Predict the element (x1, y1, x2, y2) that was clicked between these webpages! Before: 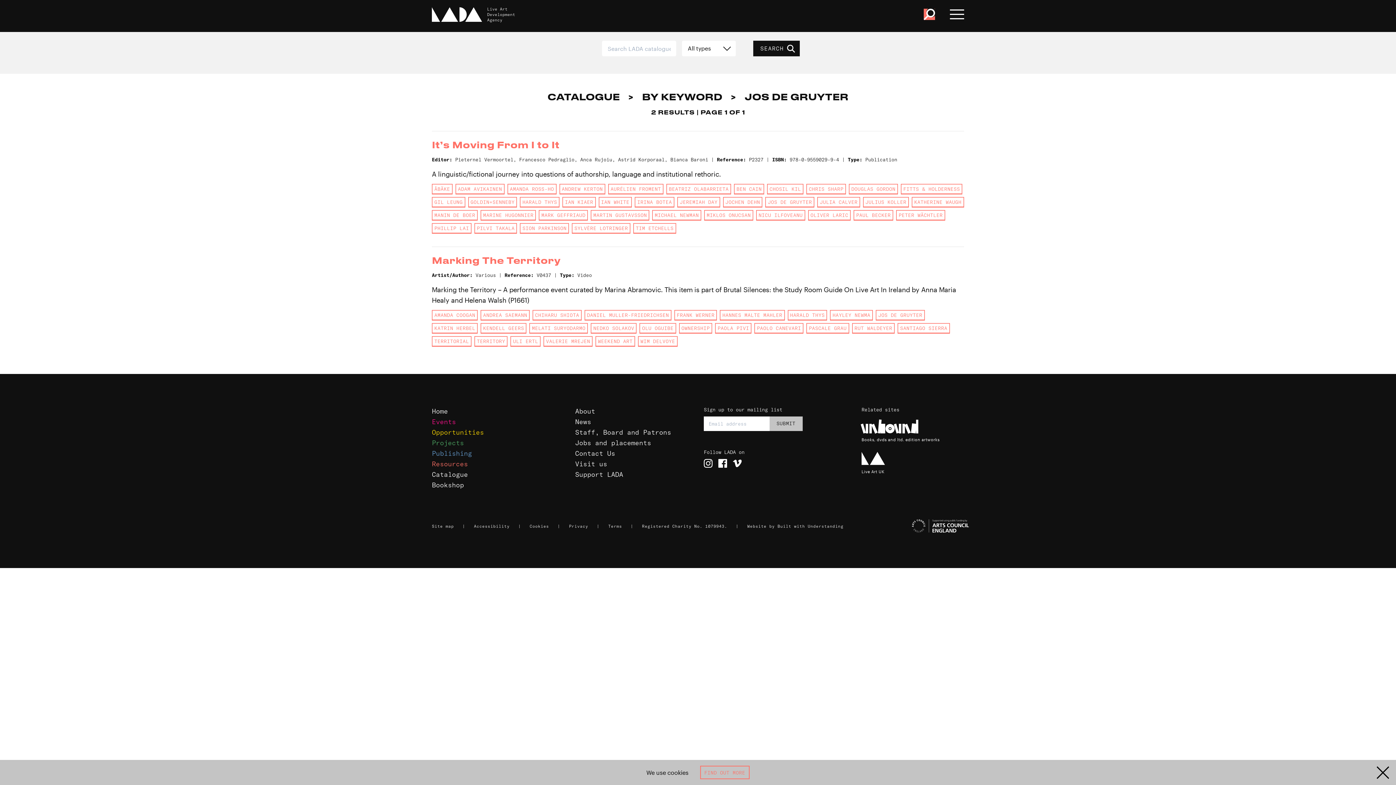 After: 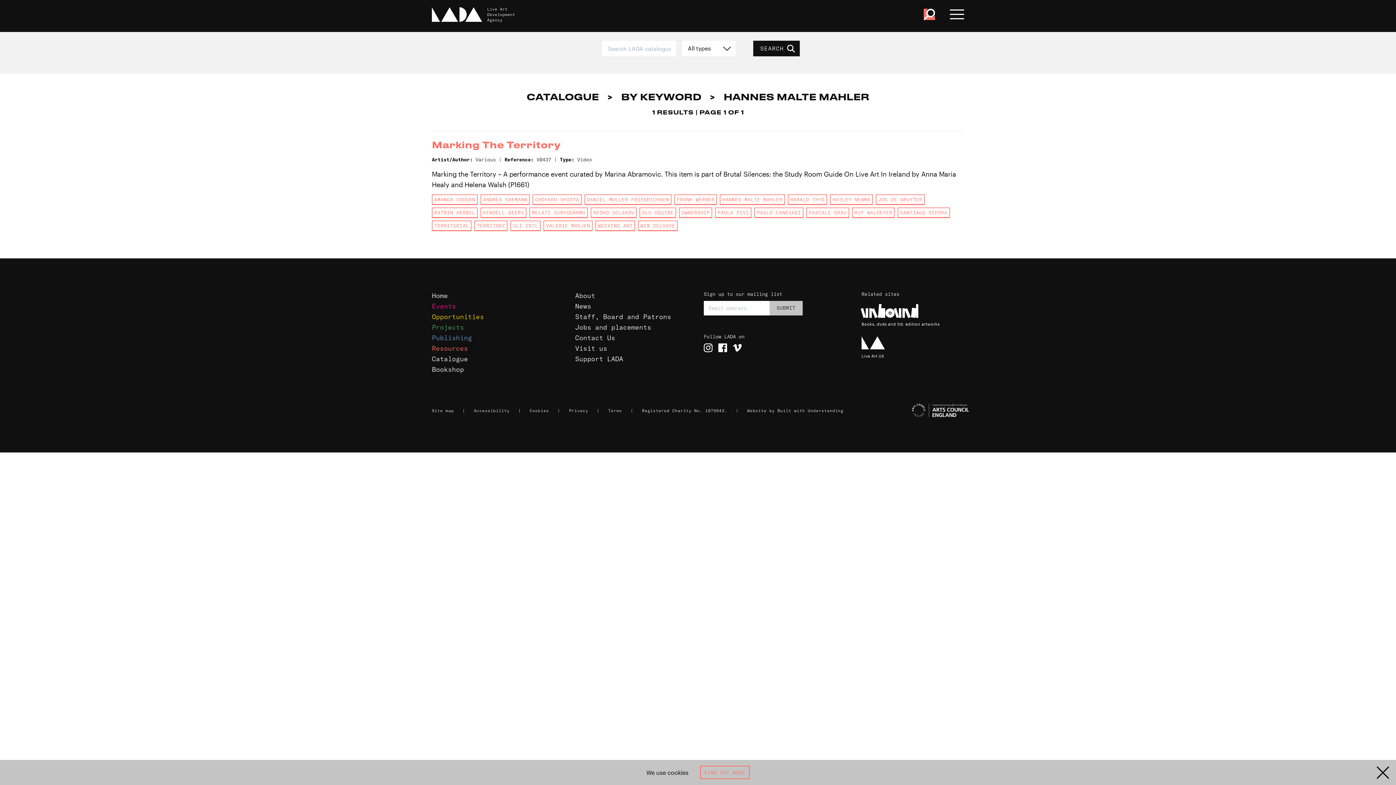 Action: label: HANNES MALTE MAHLER bbox: (720, 310, 784, 320)